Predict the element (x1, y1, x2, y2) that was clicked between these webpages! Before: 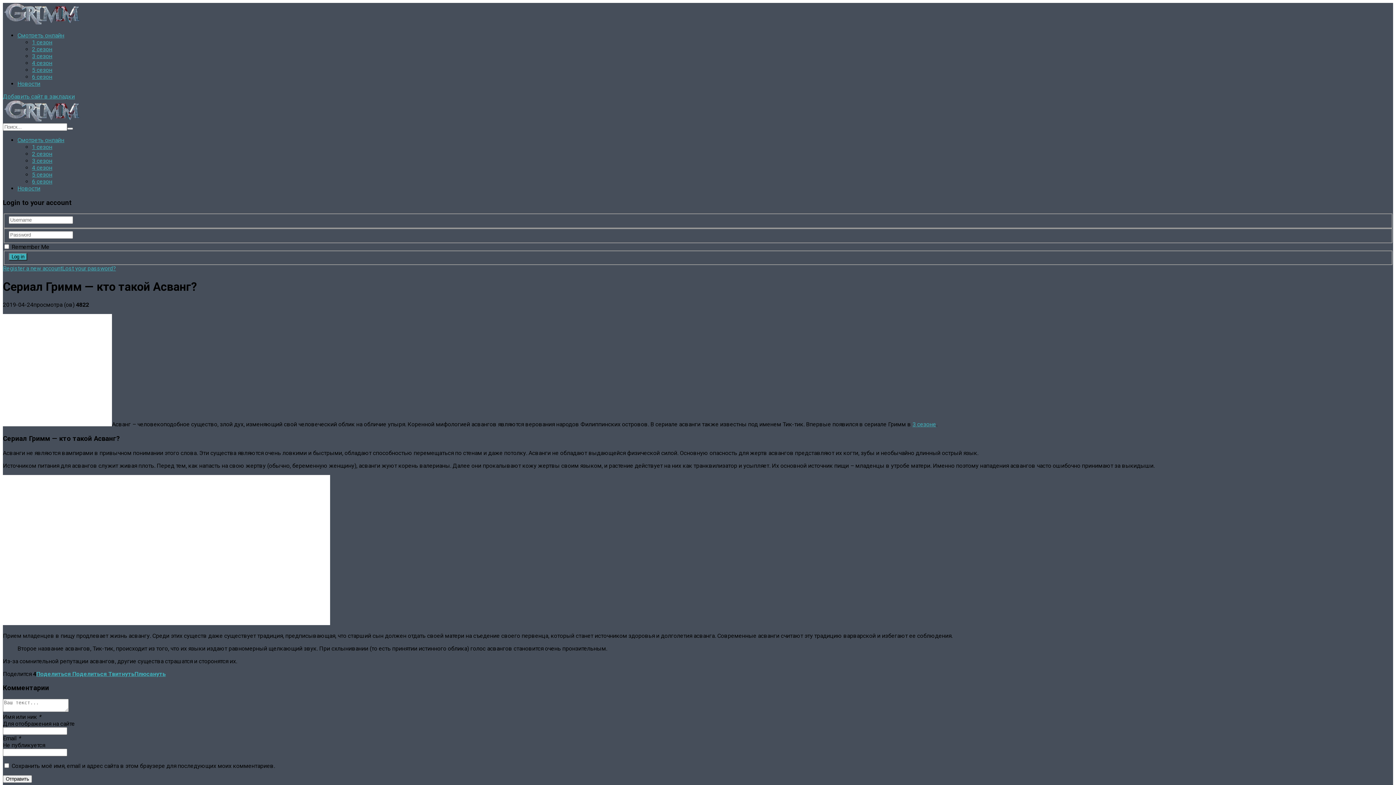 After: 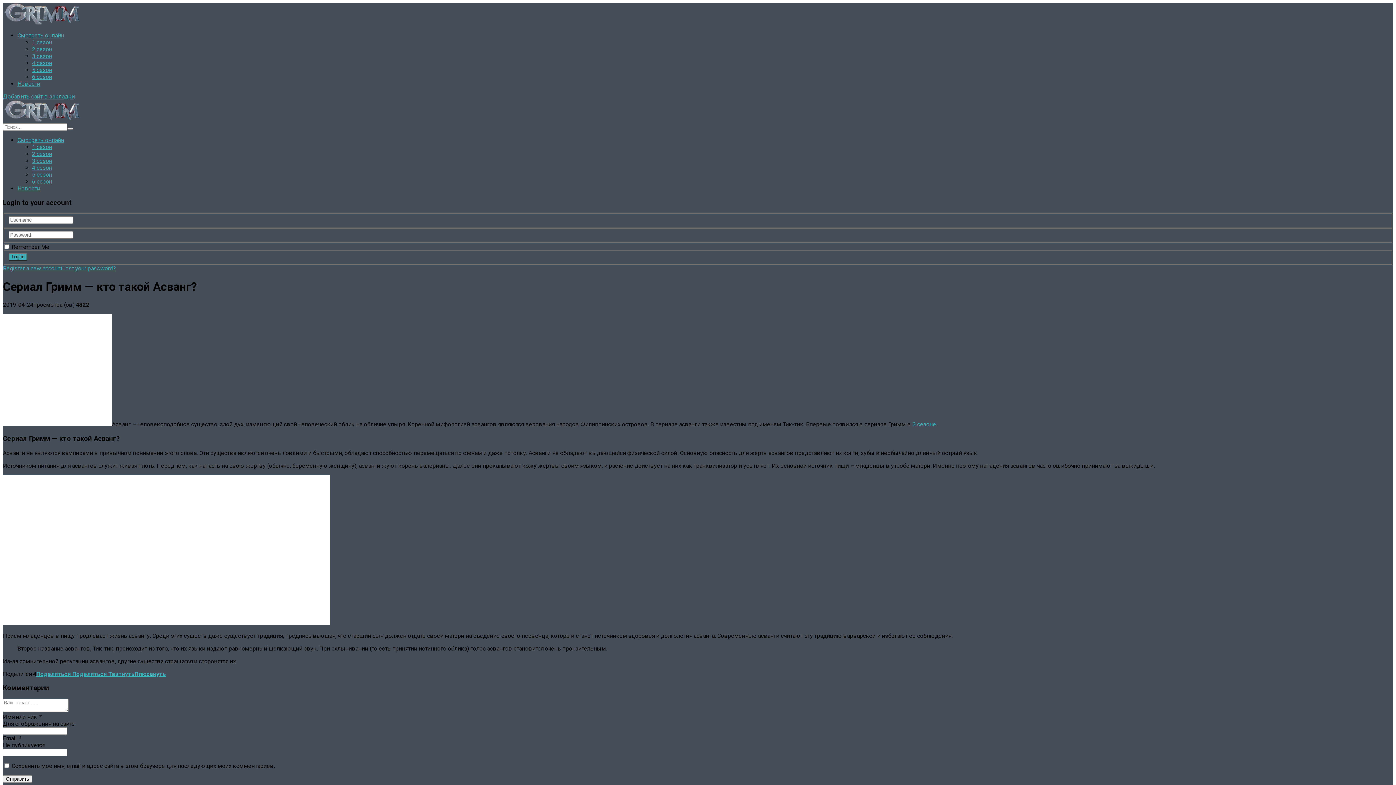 Action: label: Добавить сайт в закладки bbox: (2, 93, 74, 100)